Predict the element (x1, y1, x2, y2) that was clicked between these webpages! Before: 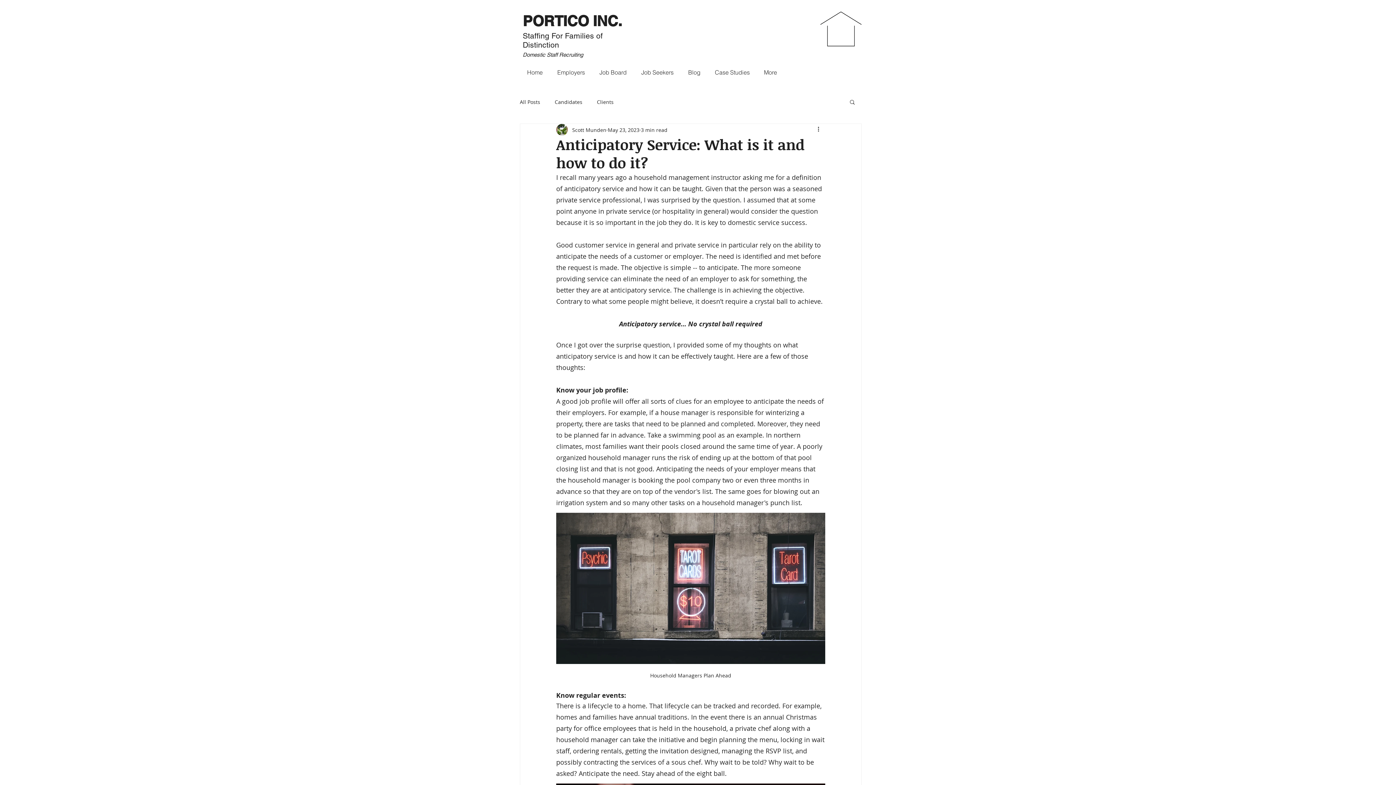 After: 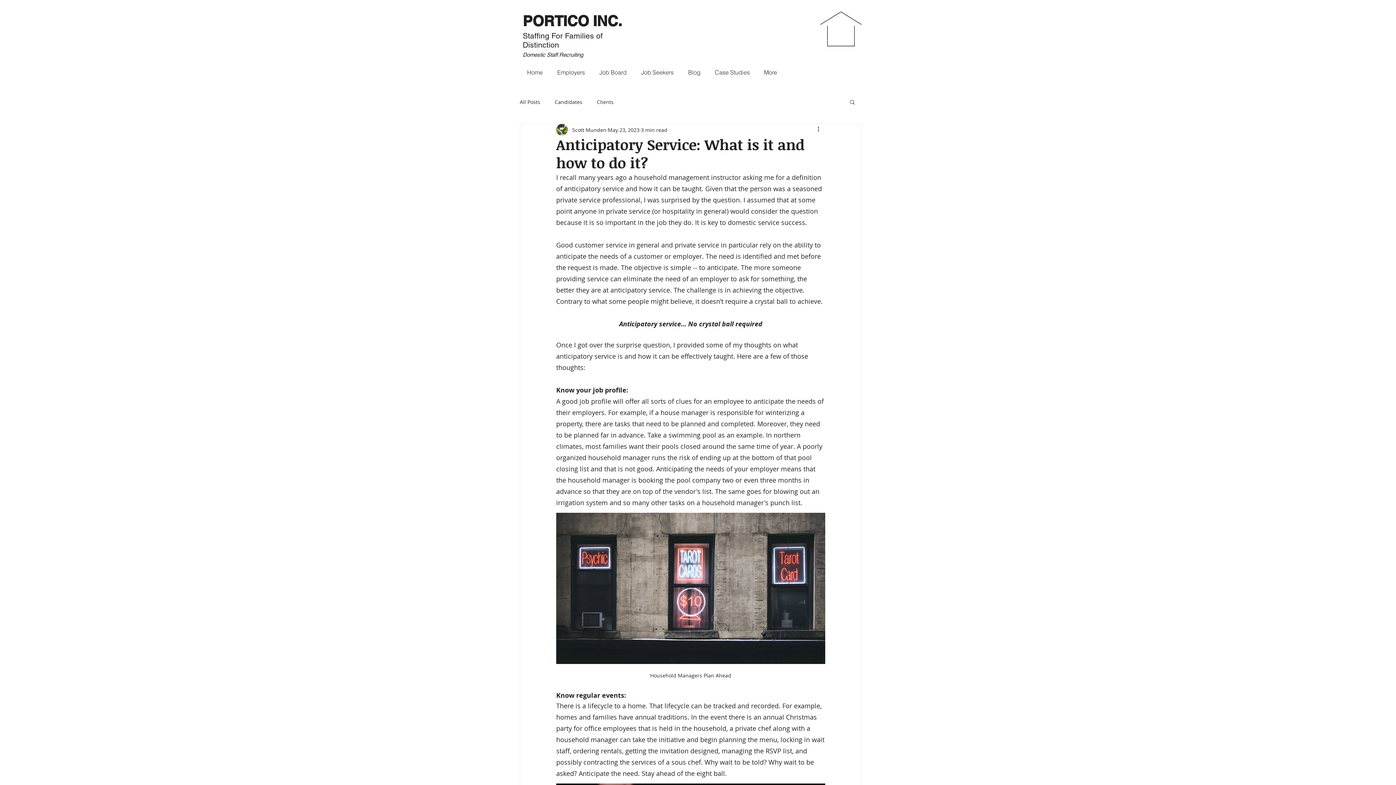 Action: bbox: (849, 98, 856, 104) label: Search